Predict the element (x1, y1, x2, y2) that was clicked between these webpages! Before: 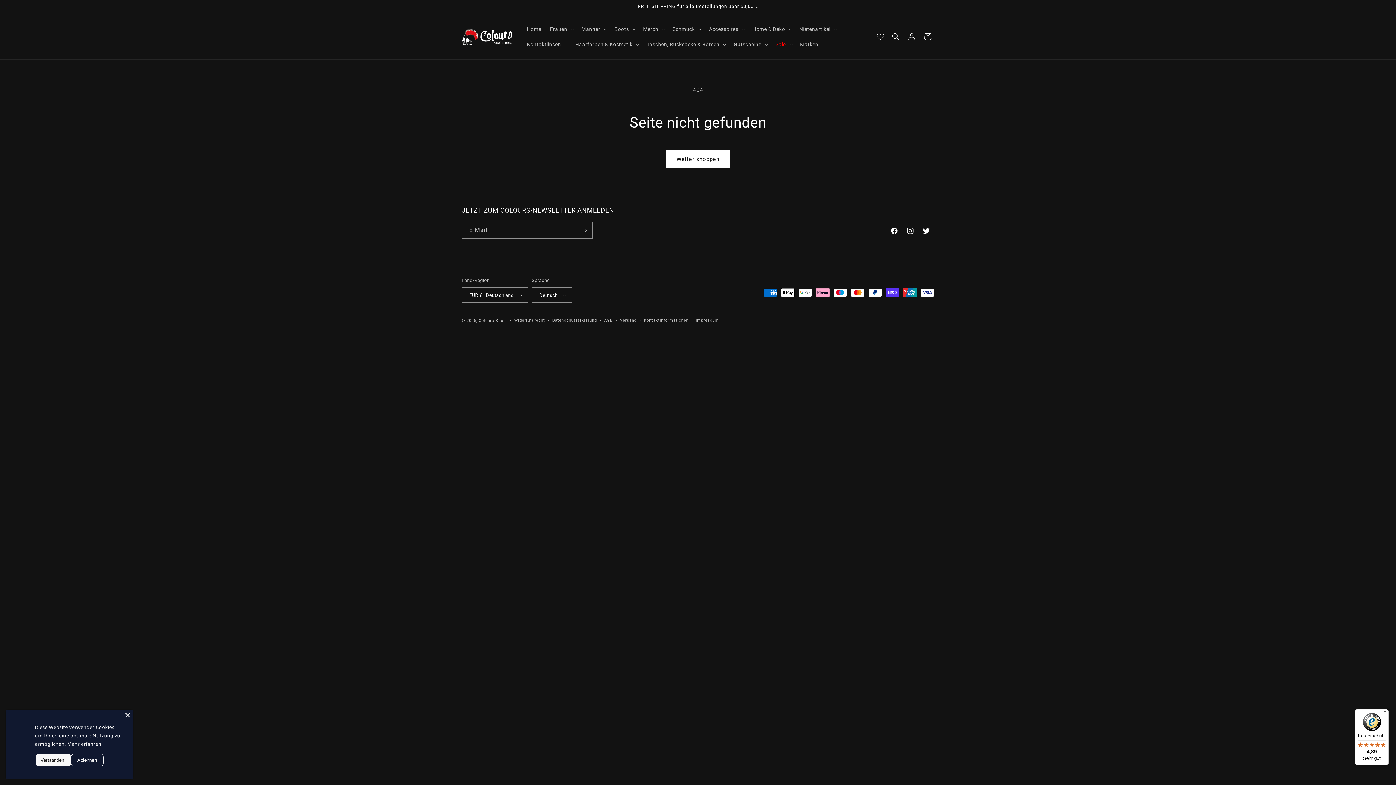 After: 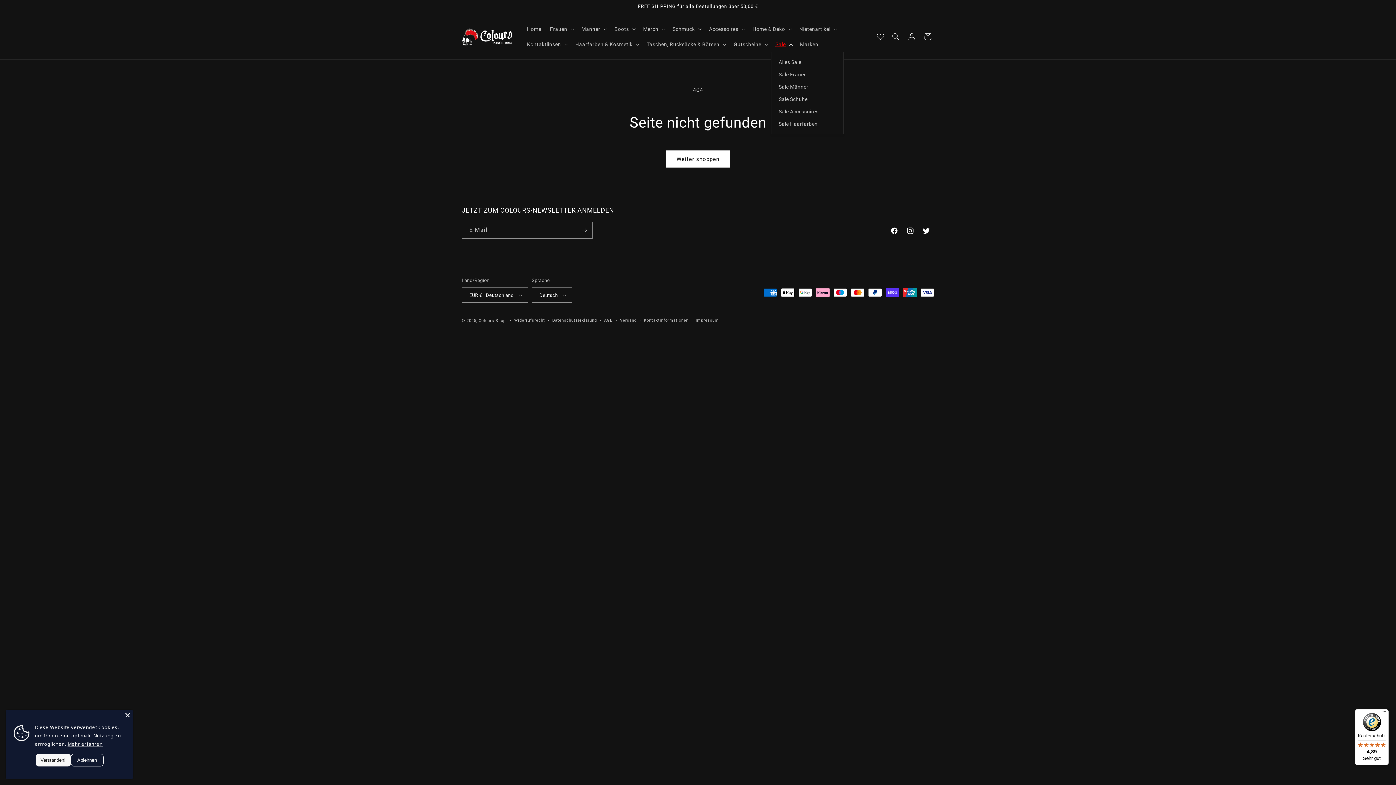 Action: label: Sale bbox: (771, 36, 795, 52)